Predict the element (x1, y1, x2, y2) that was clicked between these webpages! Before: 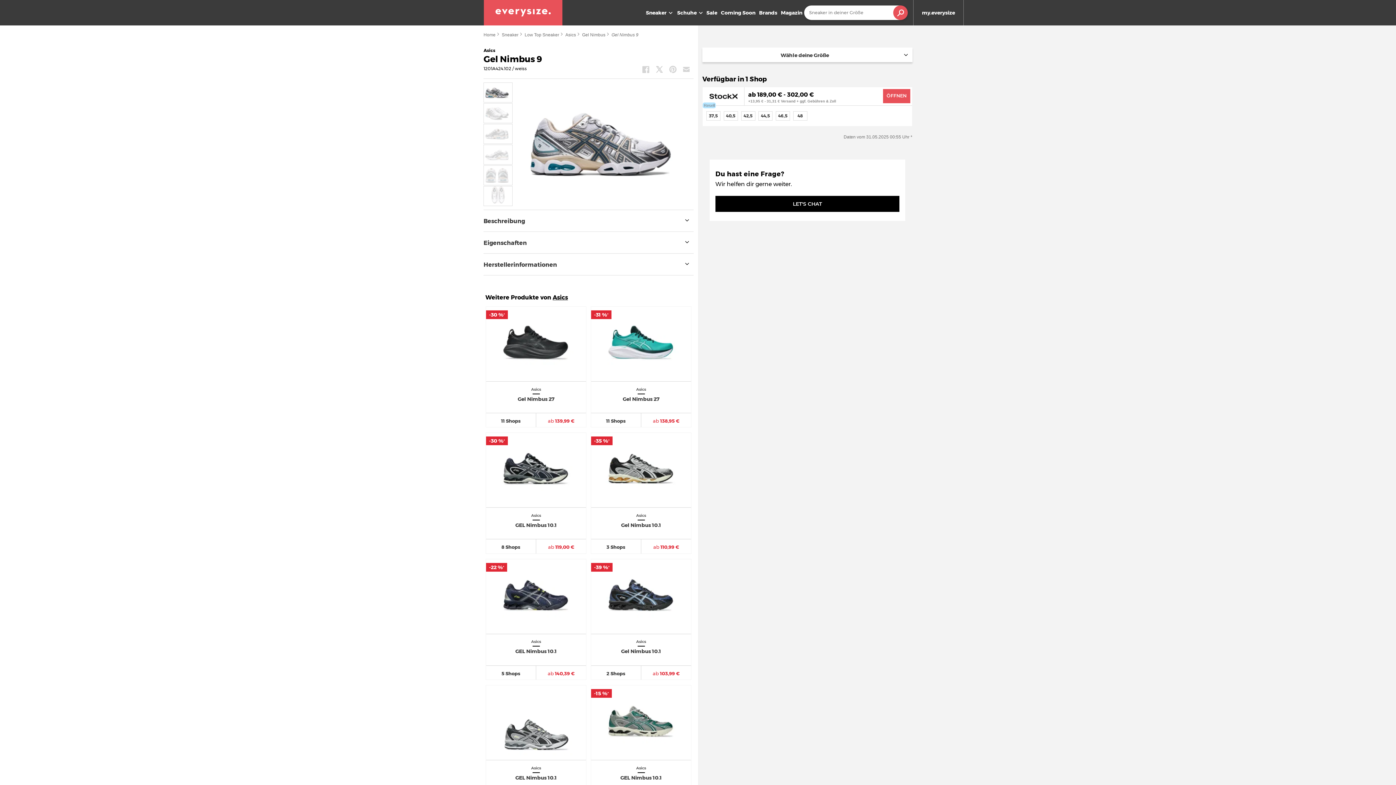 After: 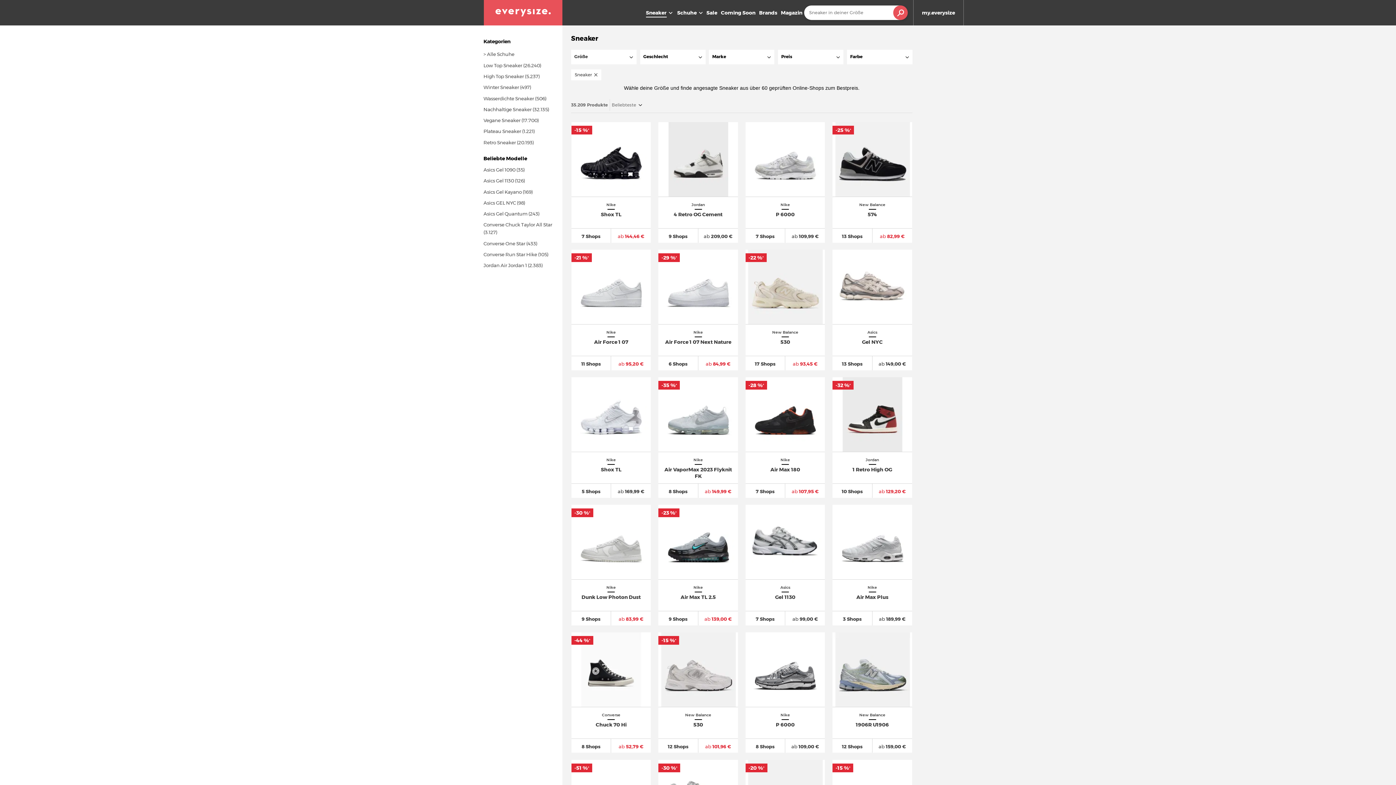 Action: label: Sneaker  bbox: (643, 8, 674, 16)